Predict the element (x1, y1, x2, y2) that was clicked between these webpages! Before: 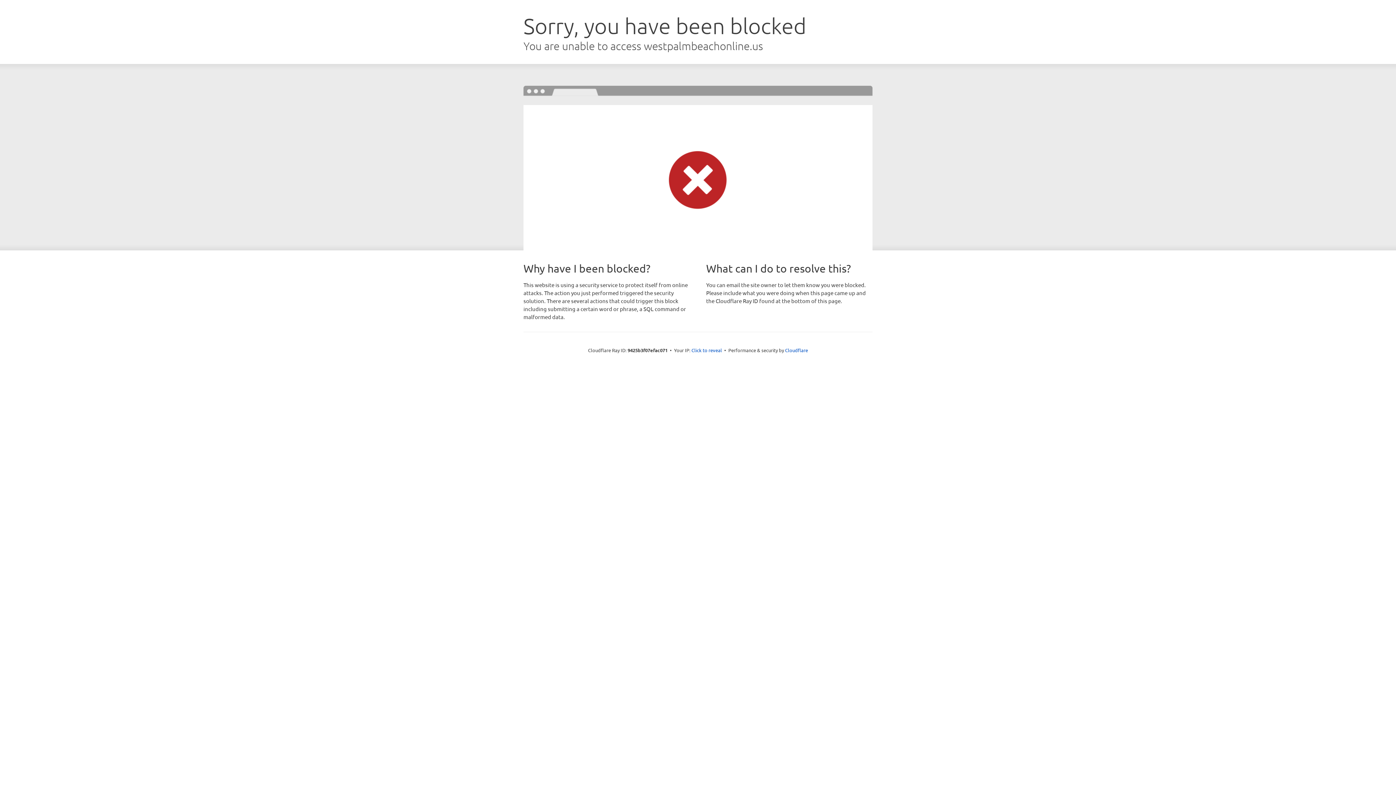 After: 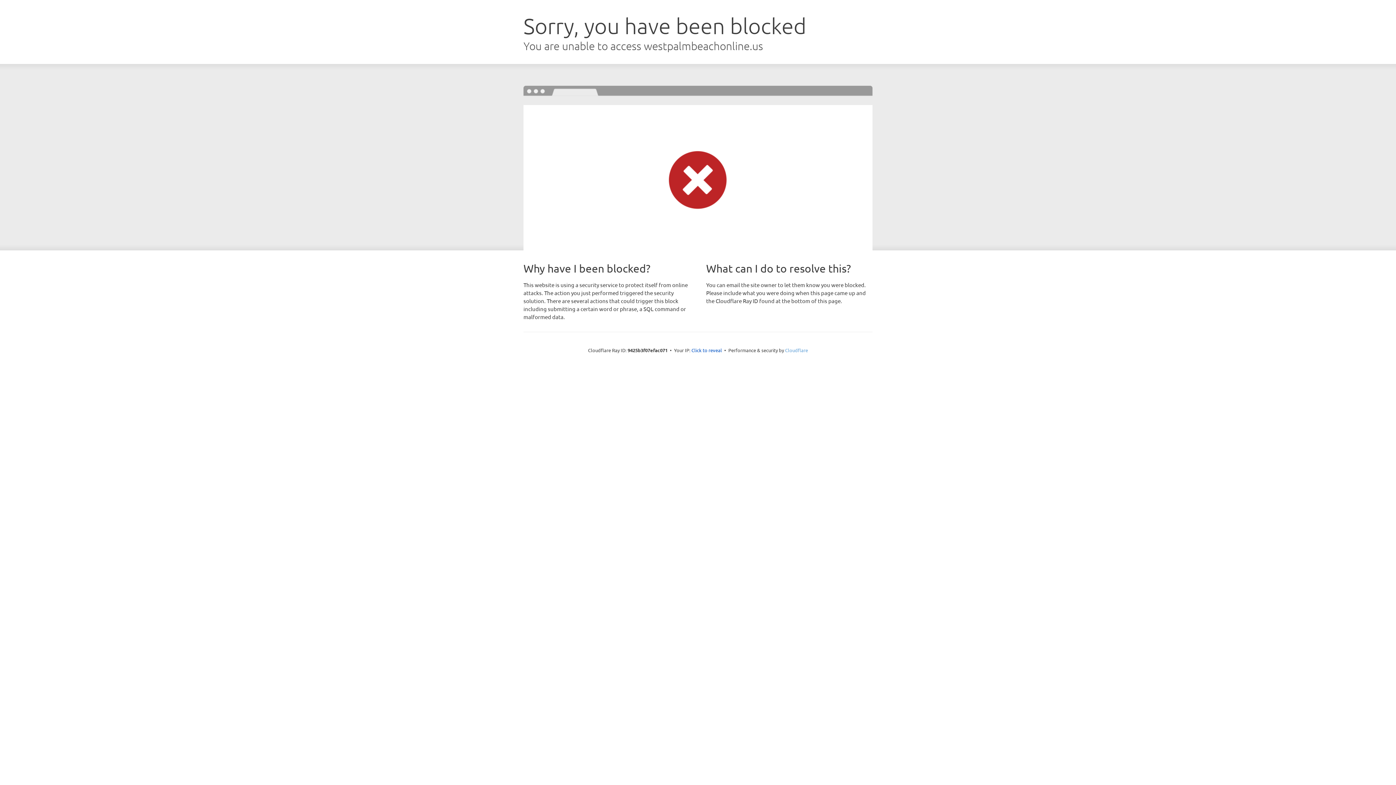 Action: bbox: (785, 347, 808, 353) label: Cloudflare